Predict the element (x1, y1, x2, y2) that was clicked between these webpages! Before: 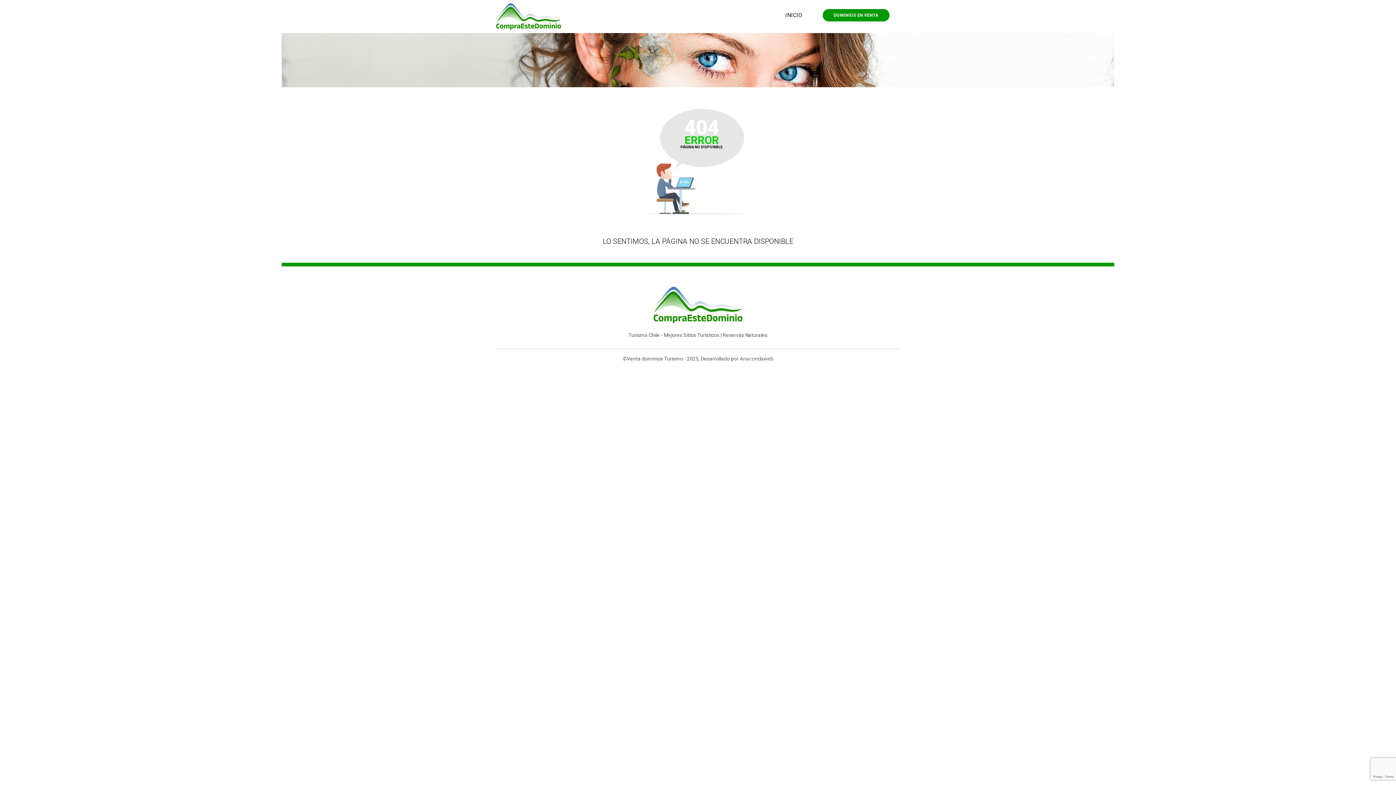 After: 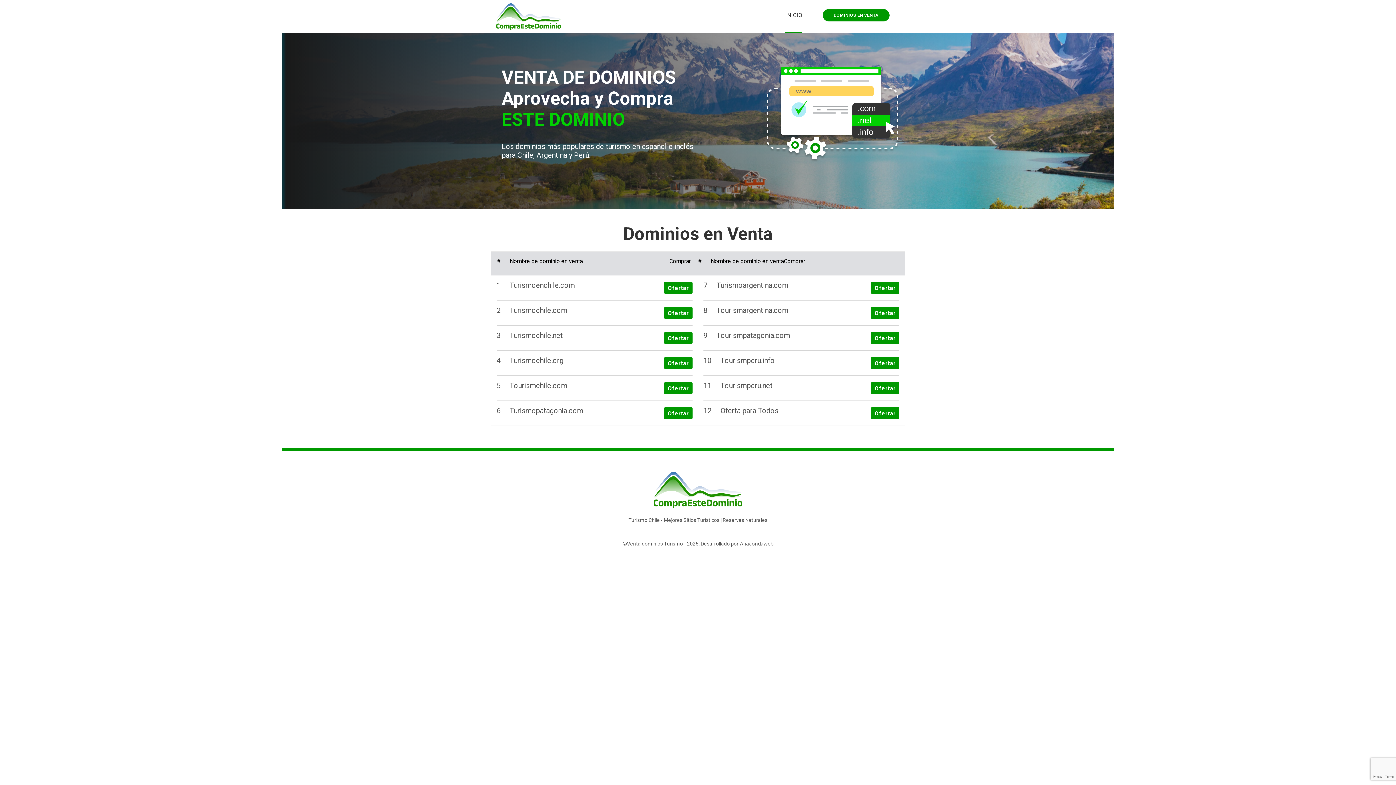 Action: bbox: (785, 11, 802, 33) label: INICIO